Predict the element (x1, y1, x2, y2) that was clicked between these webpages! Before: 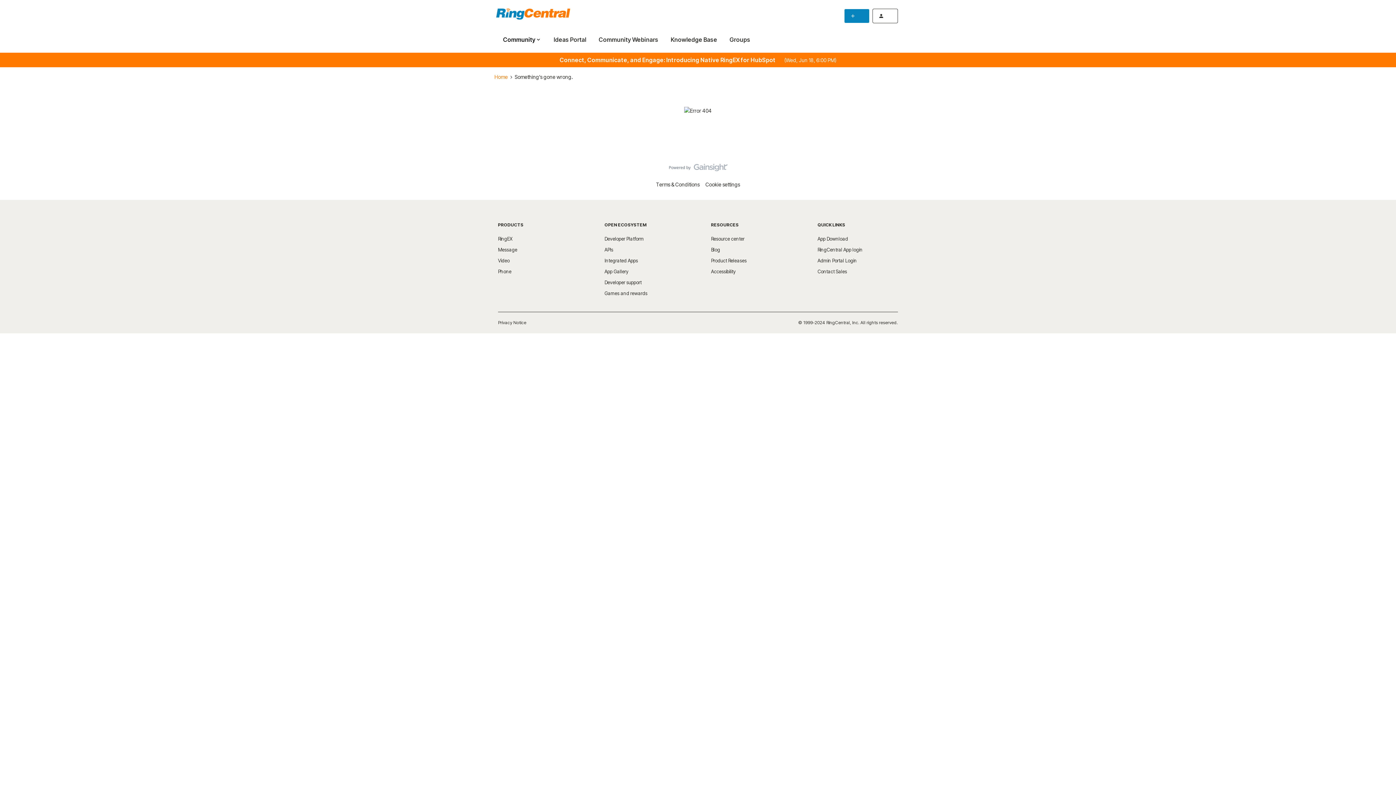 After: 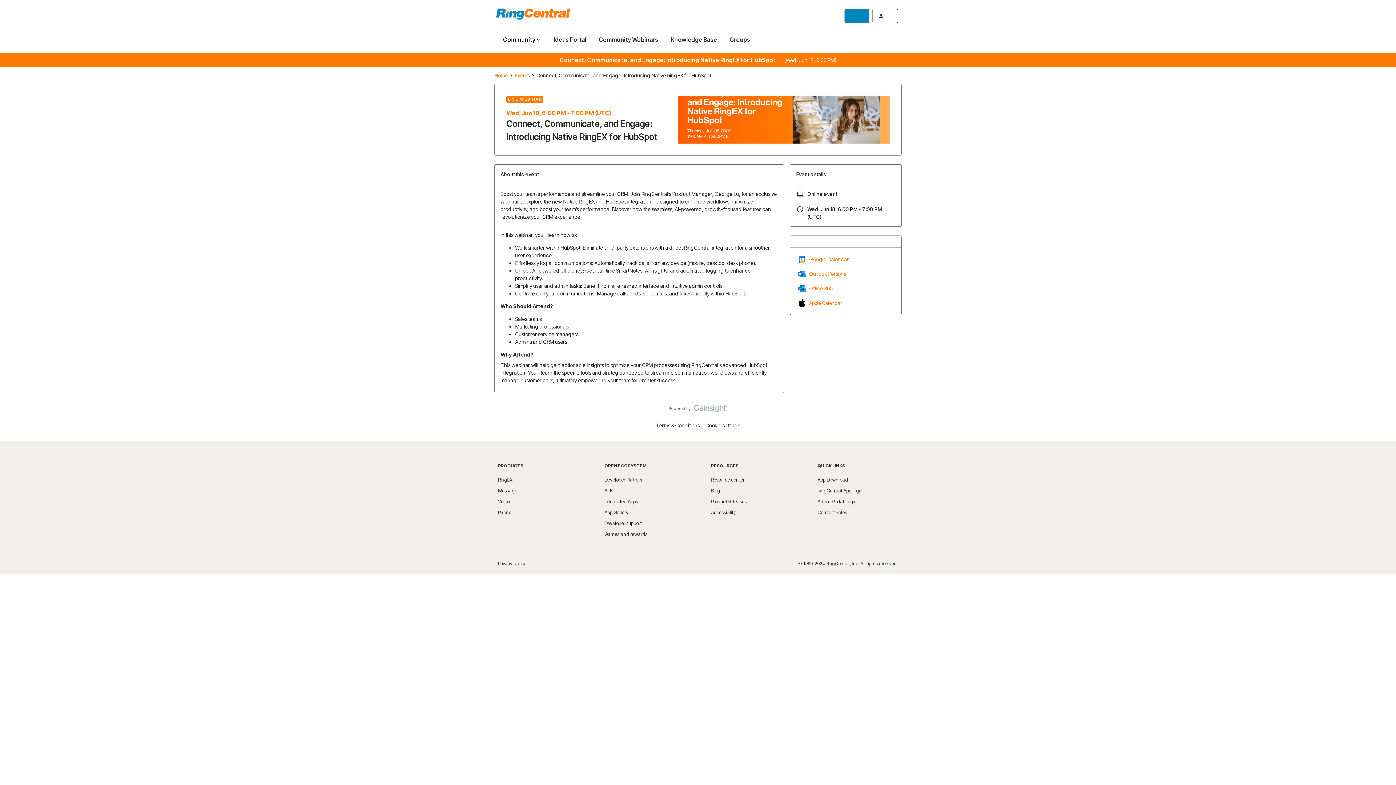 Action: bbox: (494, 52, 901, 67)